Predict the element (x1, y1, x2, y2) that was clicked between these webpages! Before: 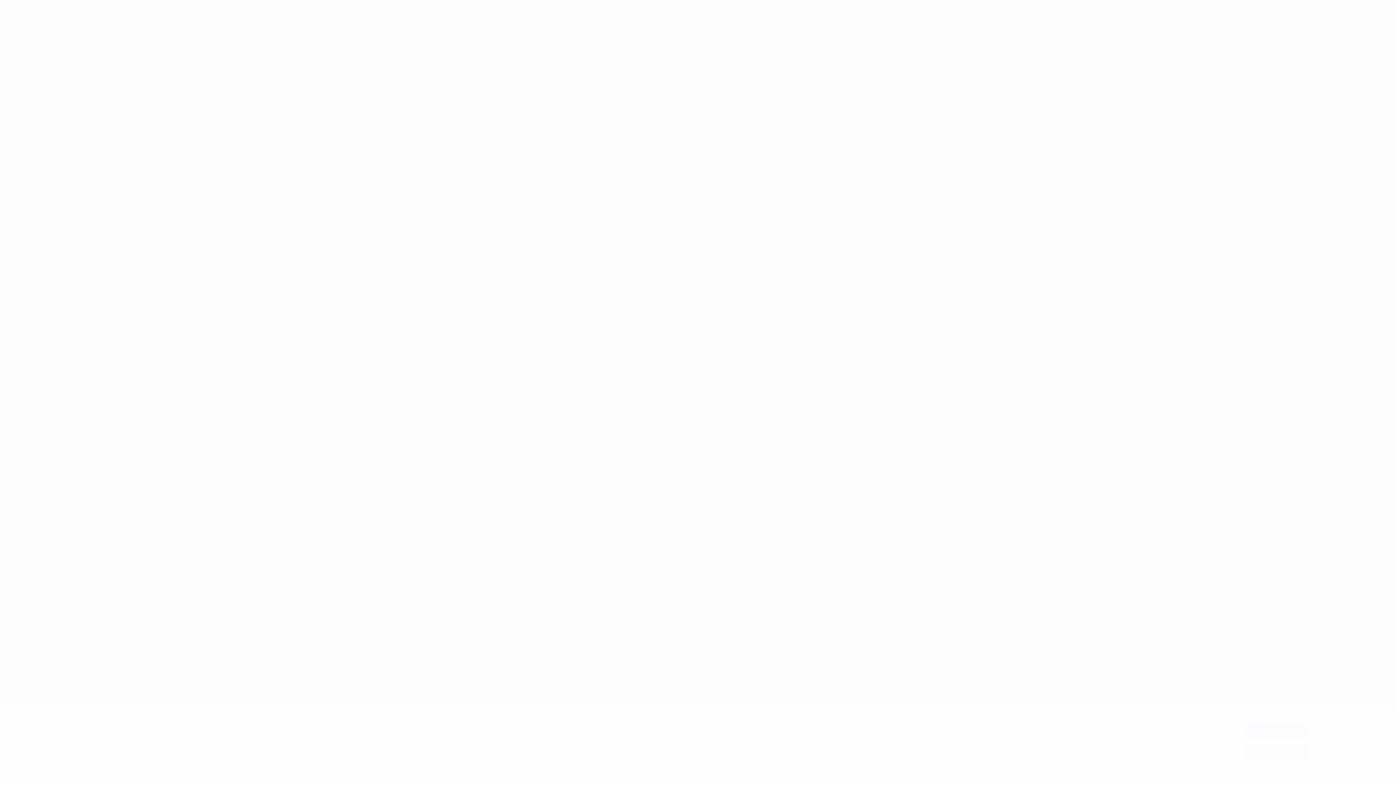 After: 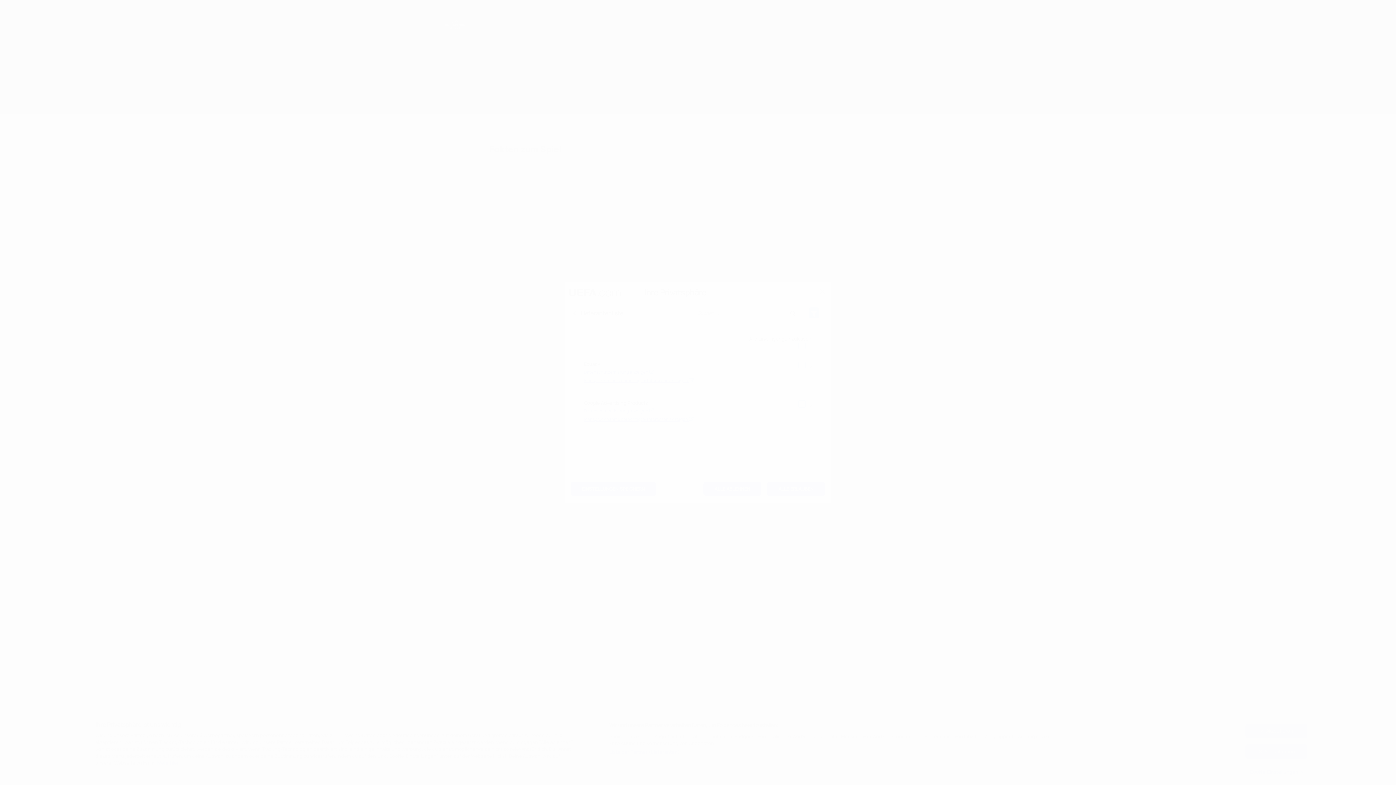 Action: bbox: (609, 749, 680, 755) label: Liste der Partner (Lieferanten)